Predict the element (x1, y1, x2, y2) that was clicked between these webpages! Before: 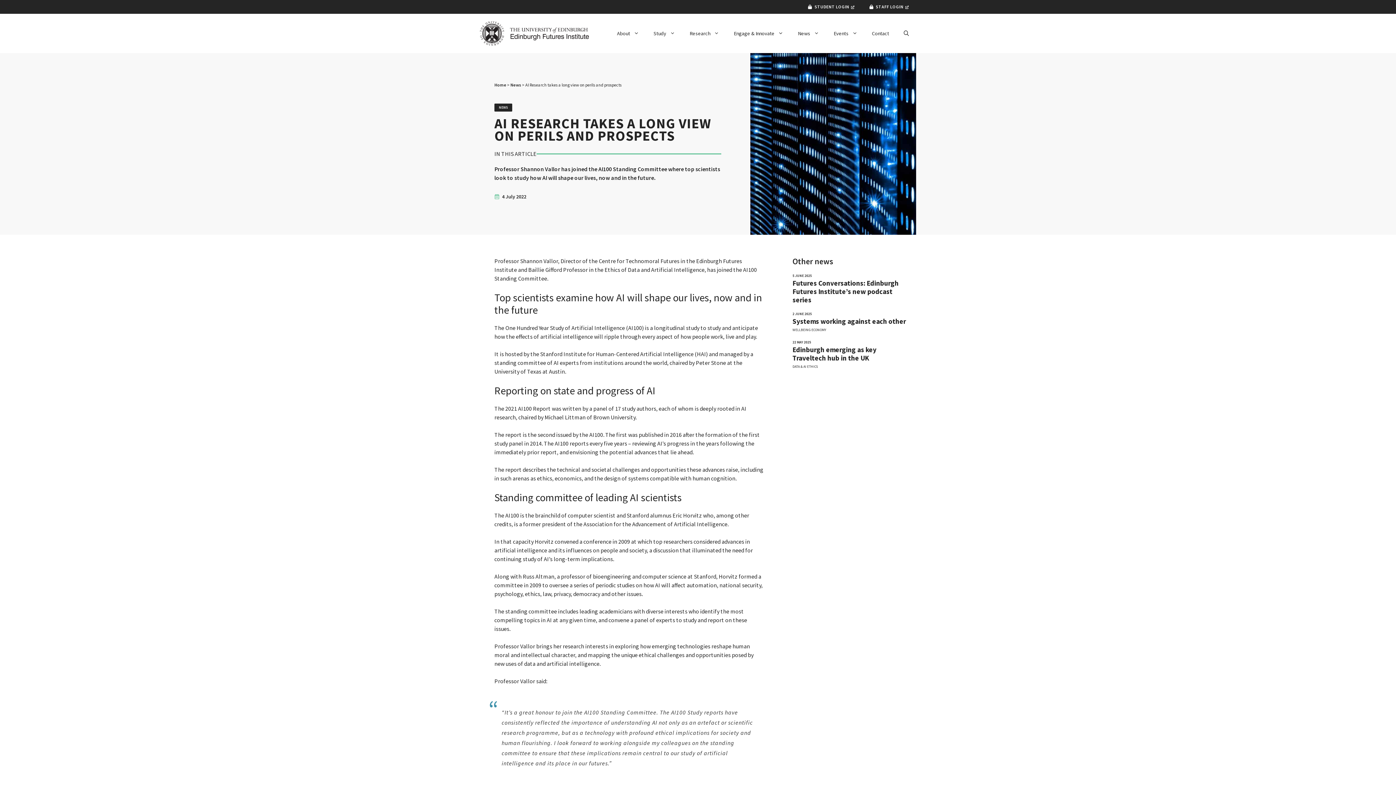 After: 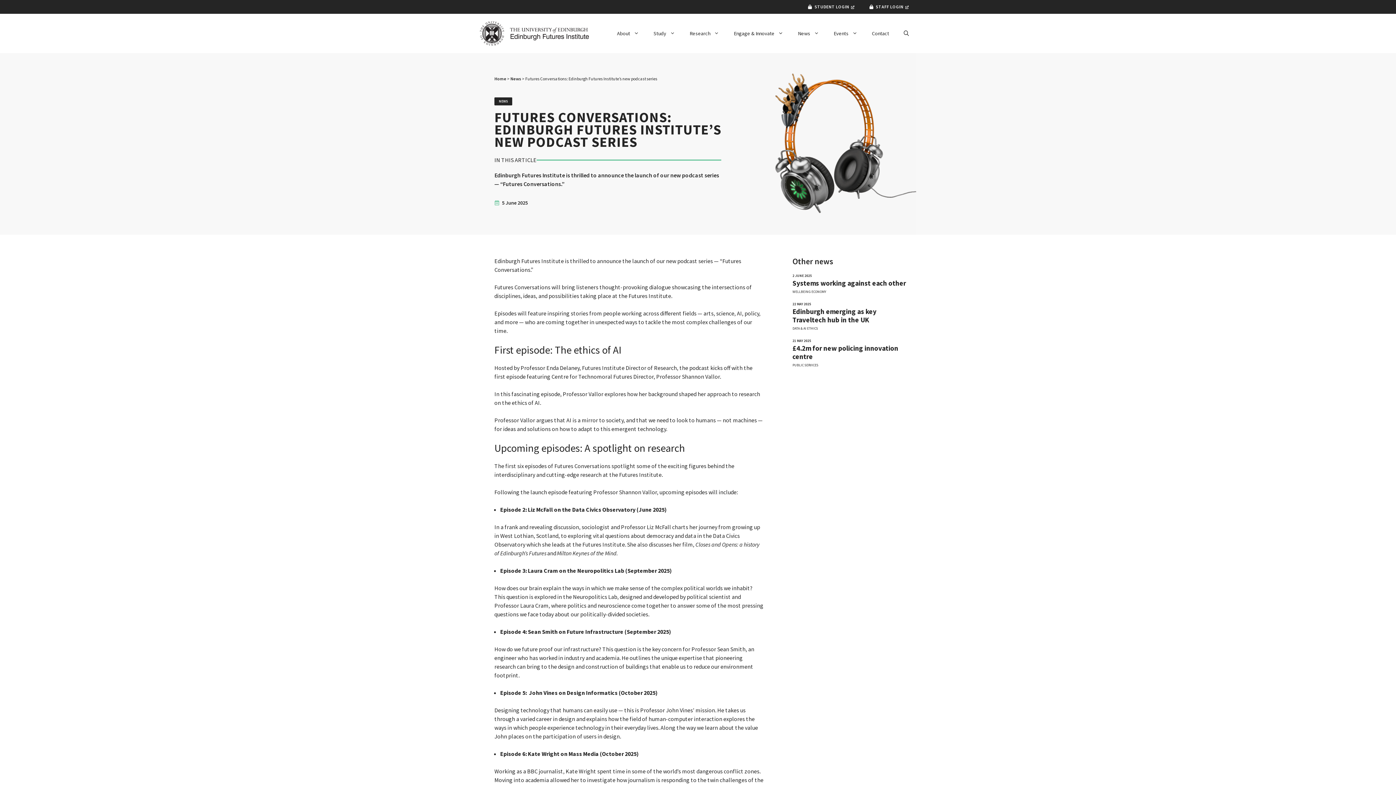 Action: bbox: (792, 279, 909, 304) label: Futures Conversations: Edinburgh Futures Institute’s new podcast series  